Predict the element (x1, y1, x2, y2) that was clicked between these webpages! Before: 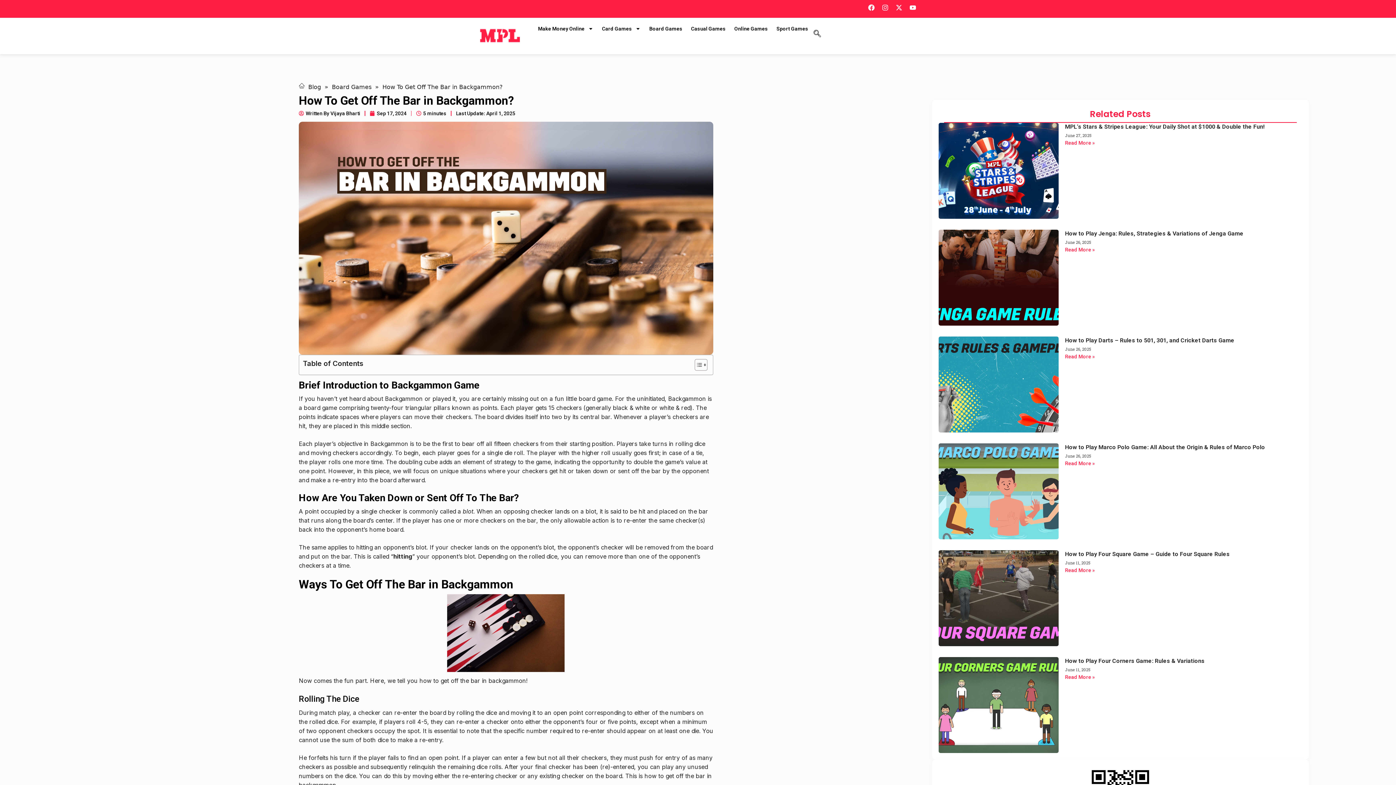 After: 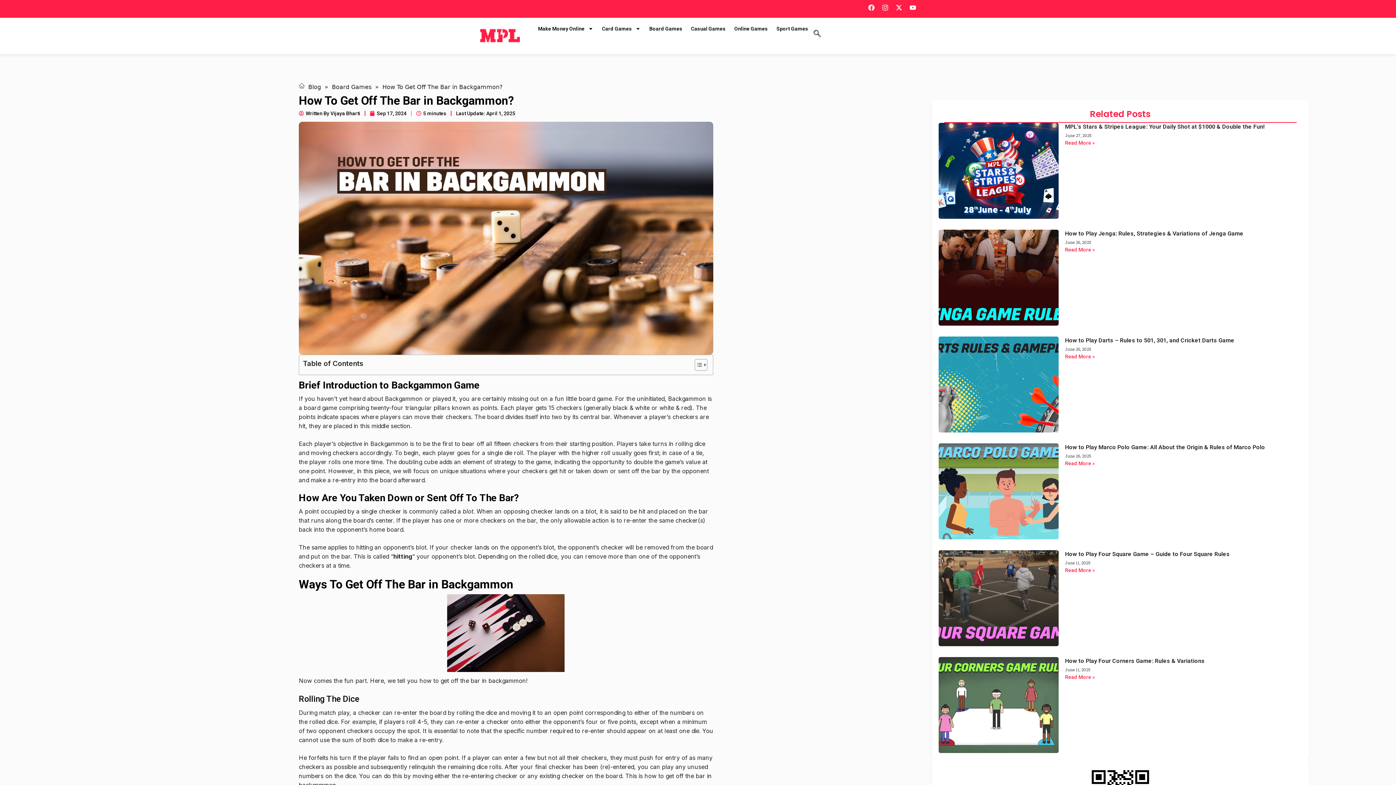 Action: label: Facebook bbox: (868, 4, 874, 10)